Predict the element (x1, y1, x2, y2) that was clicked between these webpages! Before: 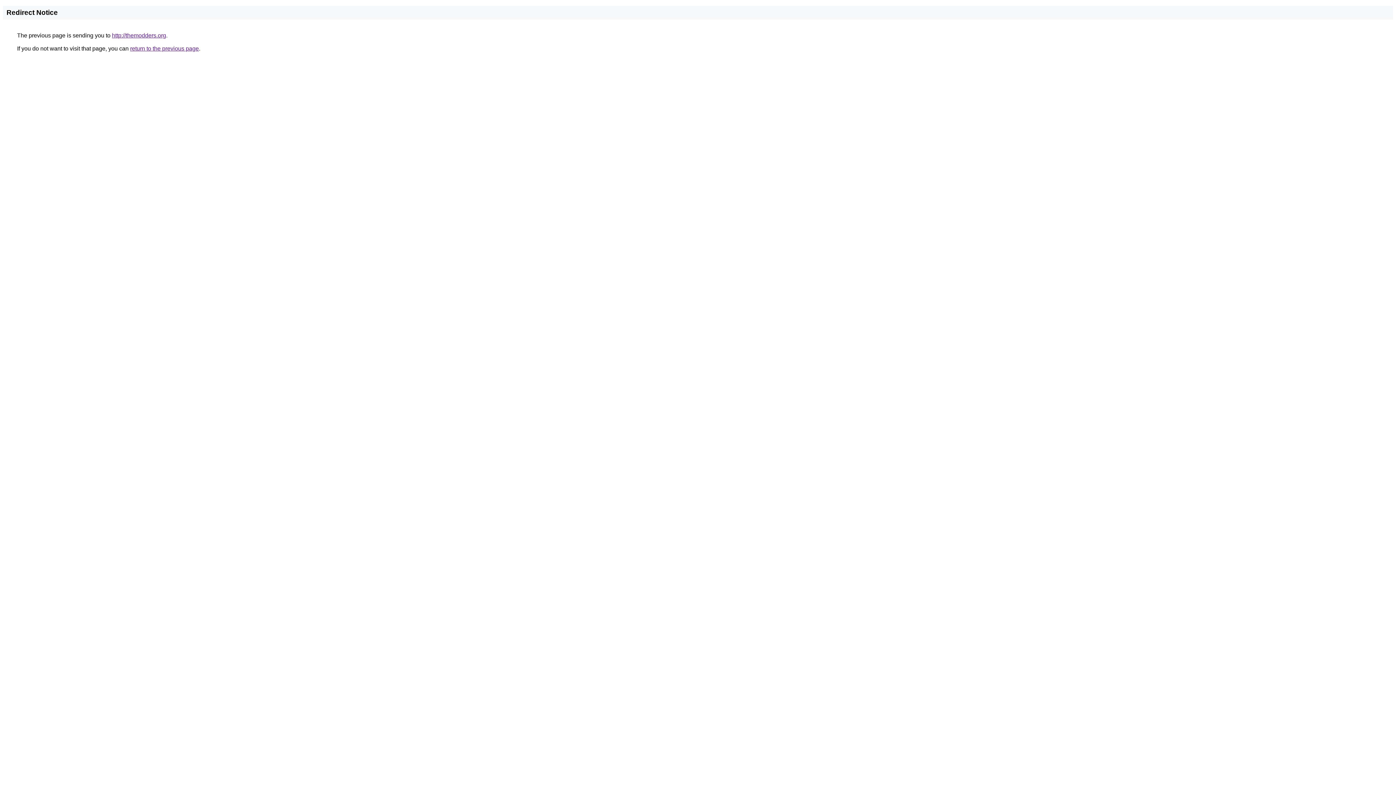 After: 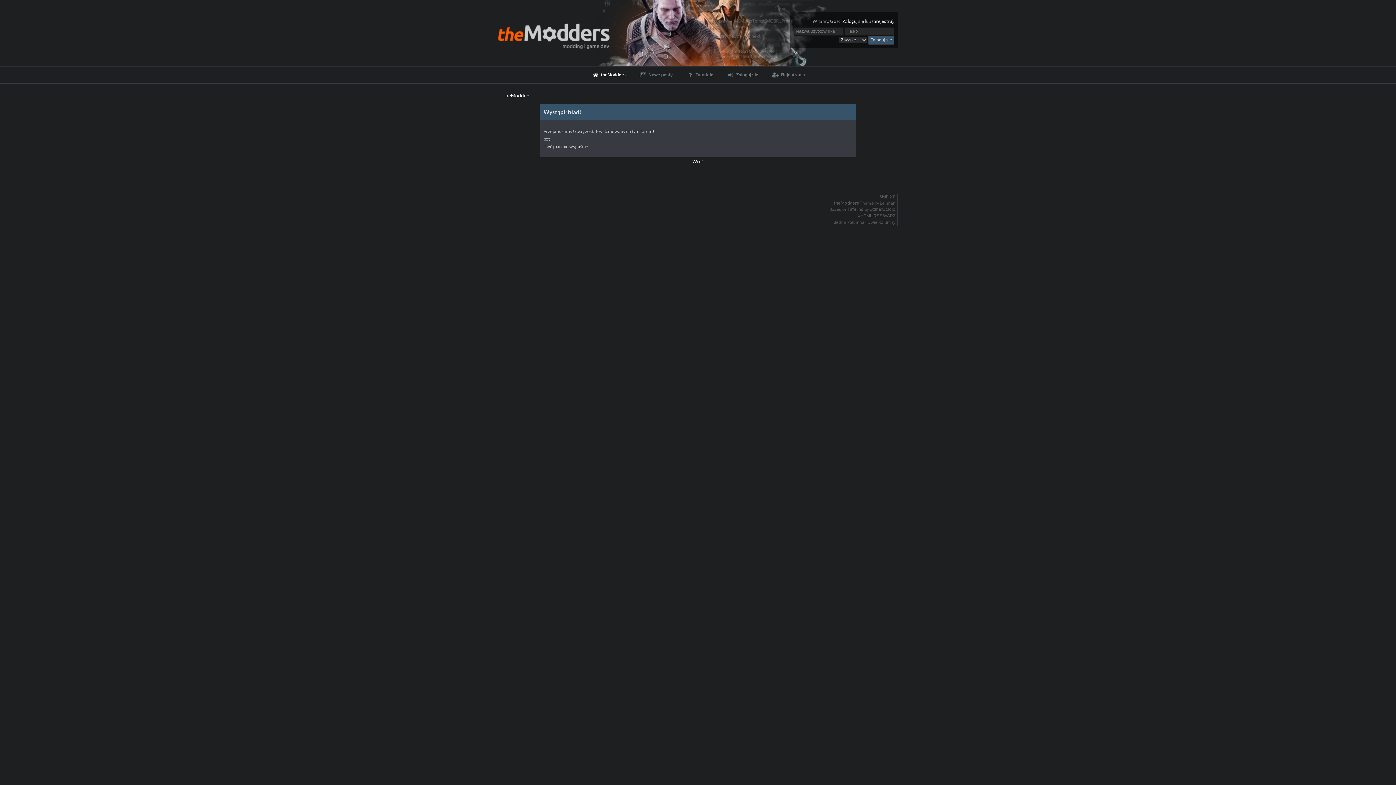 Action: label: http://themodders.org bbox: (112, 32, 166, 38)